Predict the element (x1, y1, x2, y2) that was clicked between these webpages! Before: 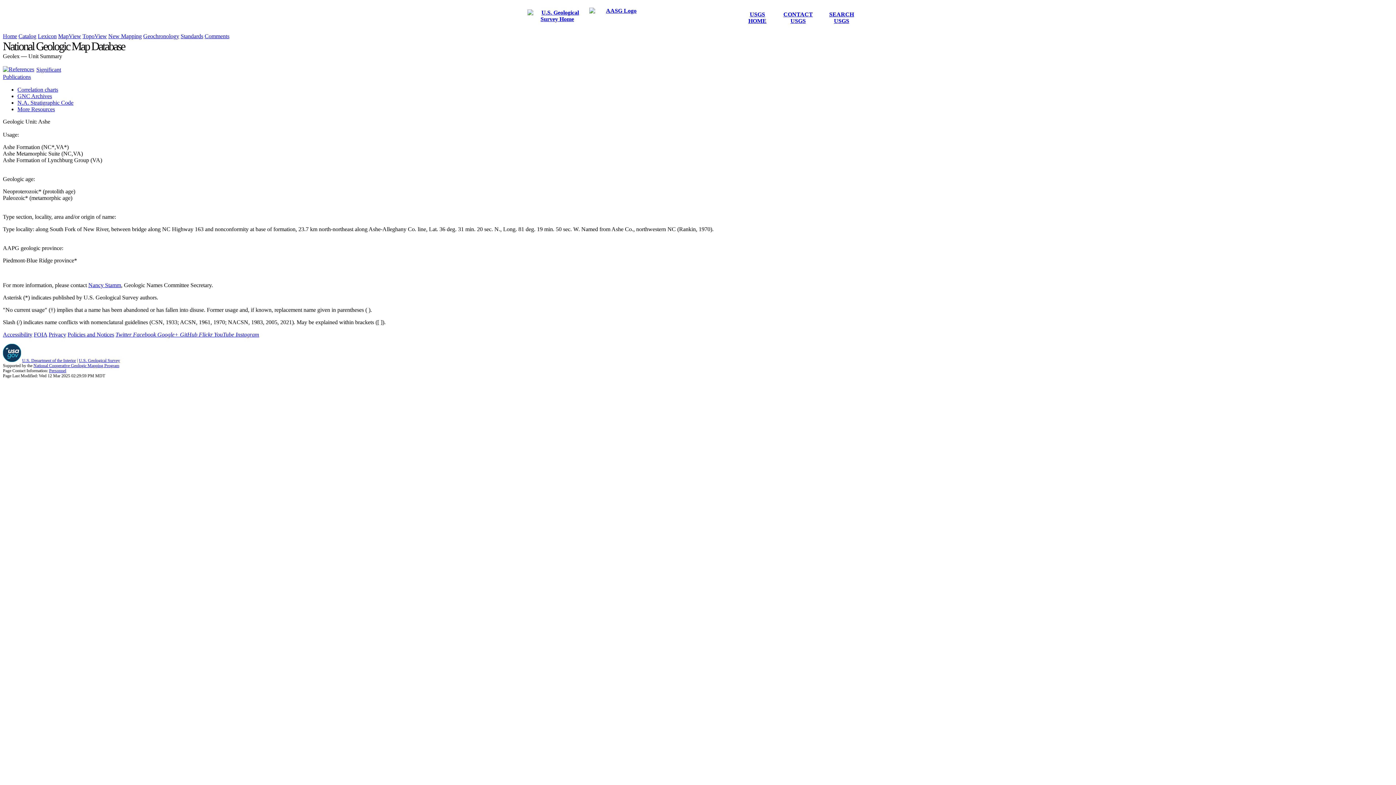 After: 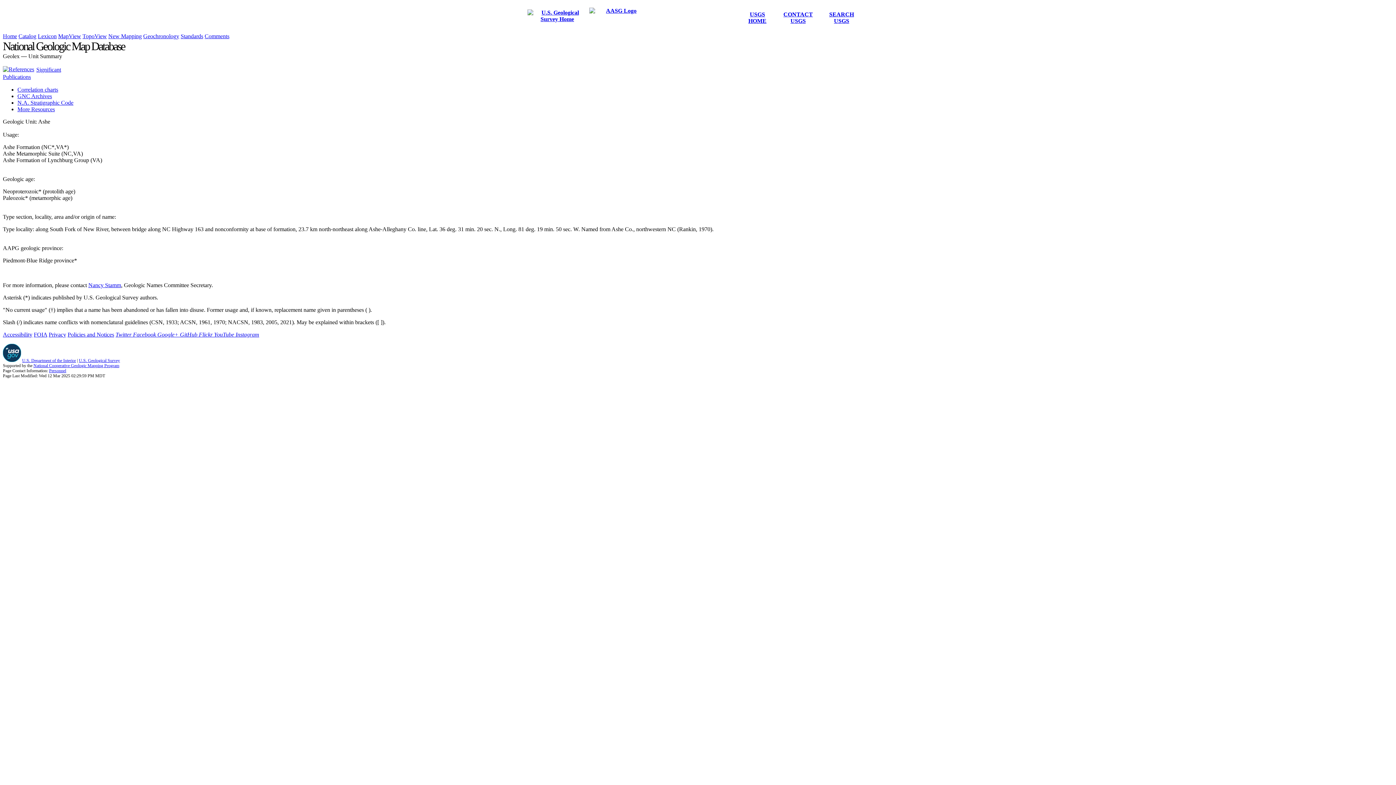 Action: label: Nancy Stamm bbox: (88, 282, 121, 288)